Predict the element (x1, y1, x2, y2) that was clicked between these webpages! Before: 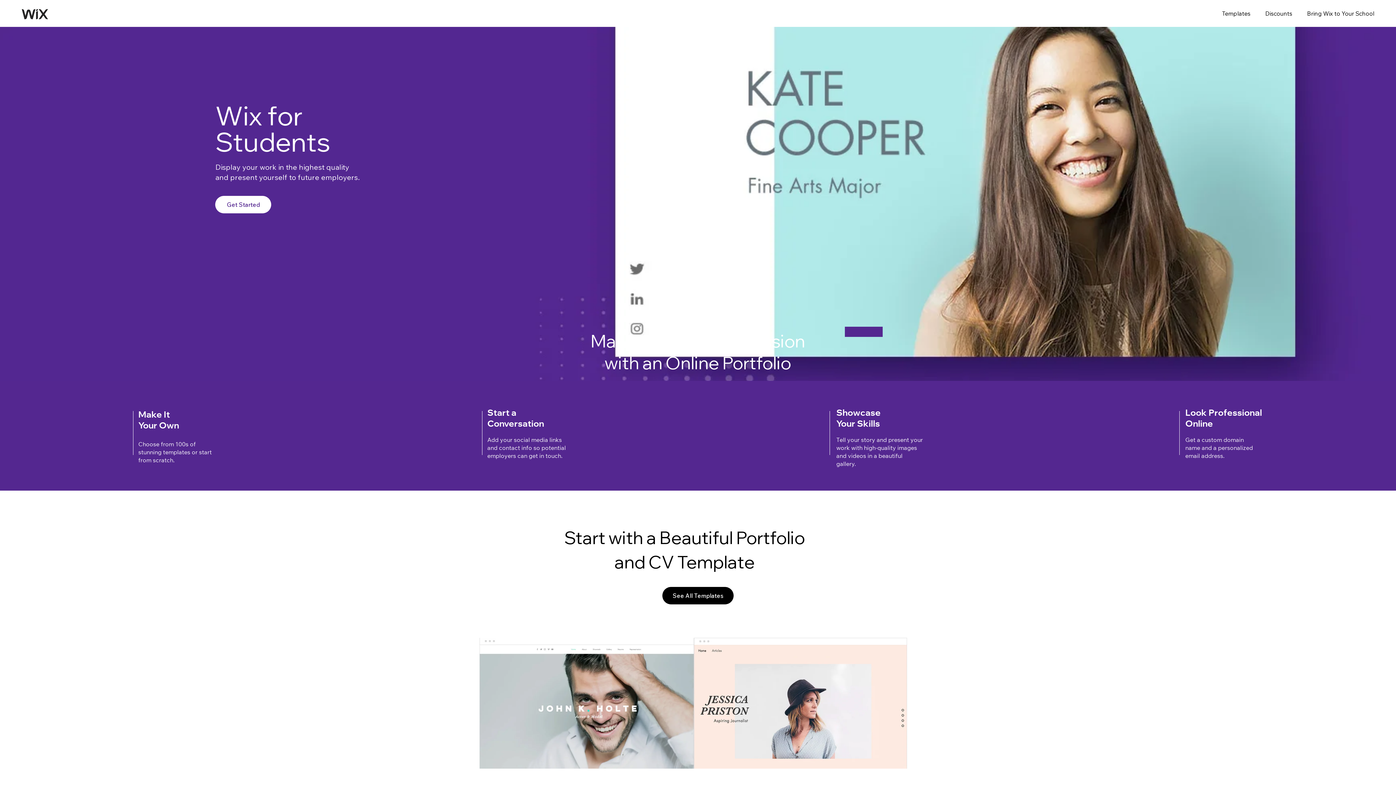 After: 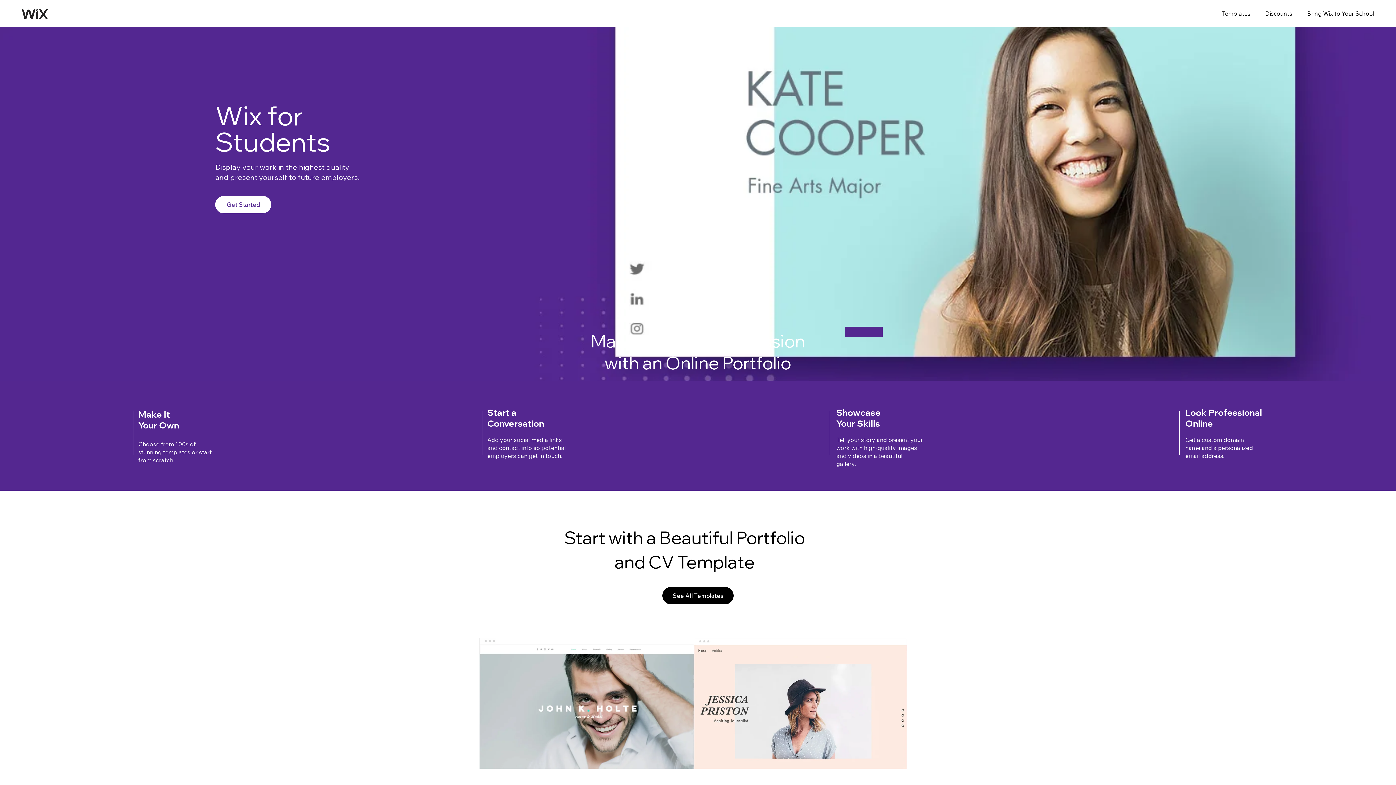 Action: bbox: (1300, 4, 1382, 22) label: Bring Wix to Your School